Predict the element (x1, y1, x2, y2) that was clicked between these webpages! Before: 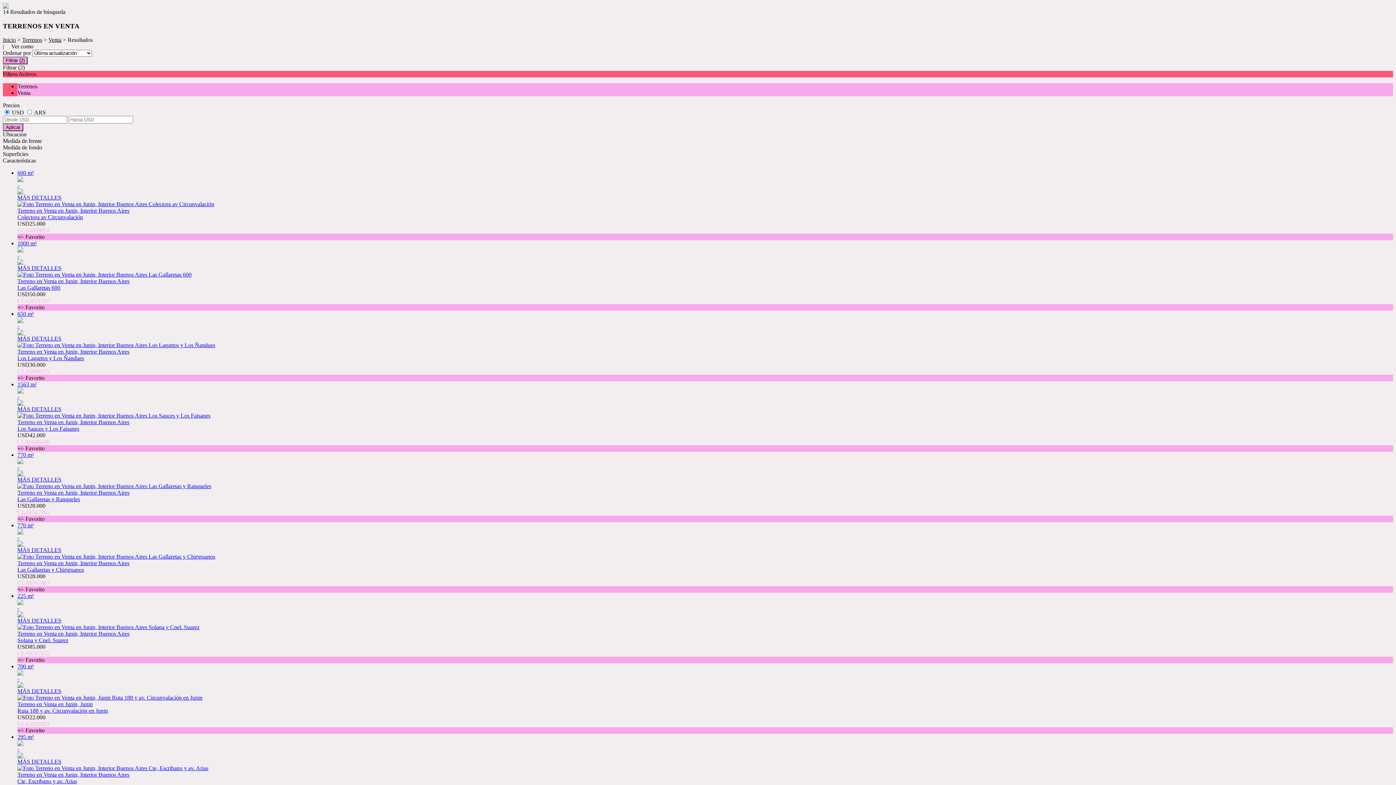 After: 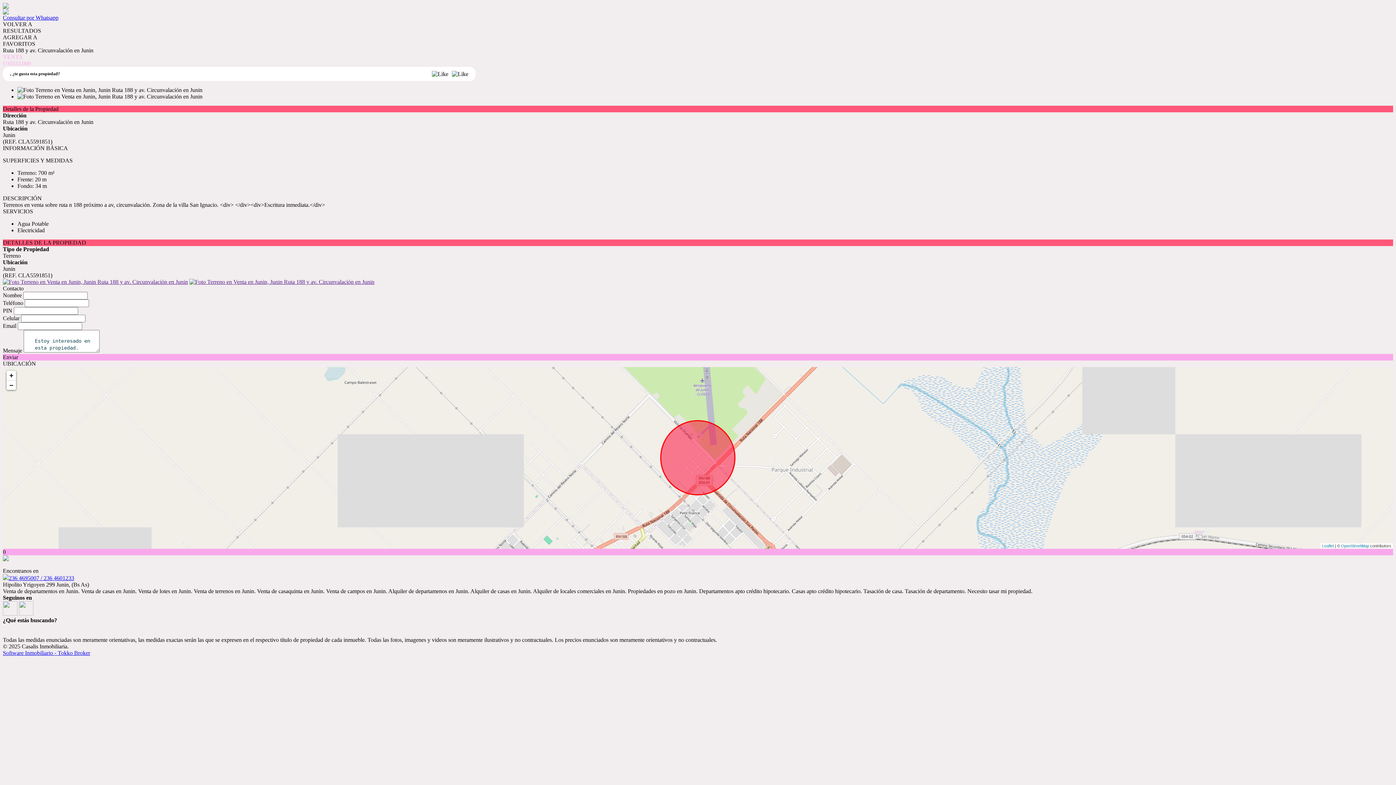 Action: label: 700 m²
-
MÁS DETALLES
Terreno en Venta en Junin, Junin
Ruta 188 y av. Circunvalación en Junin bbox: (17, 663, 1393, 714)